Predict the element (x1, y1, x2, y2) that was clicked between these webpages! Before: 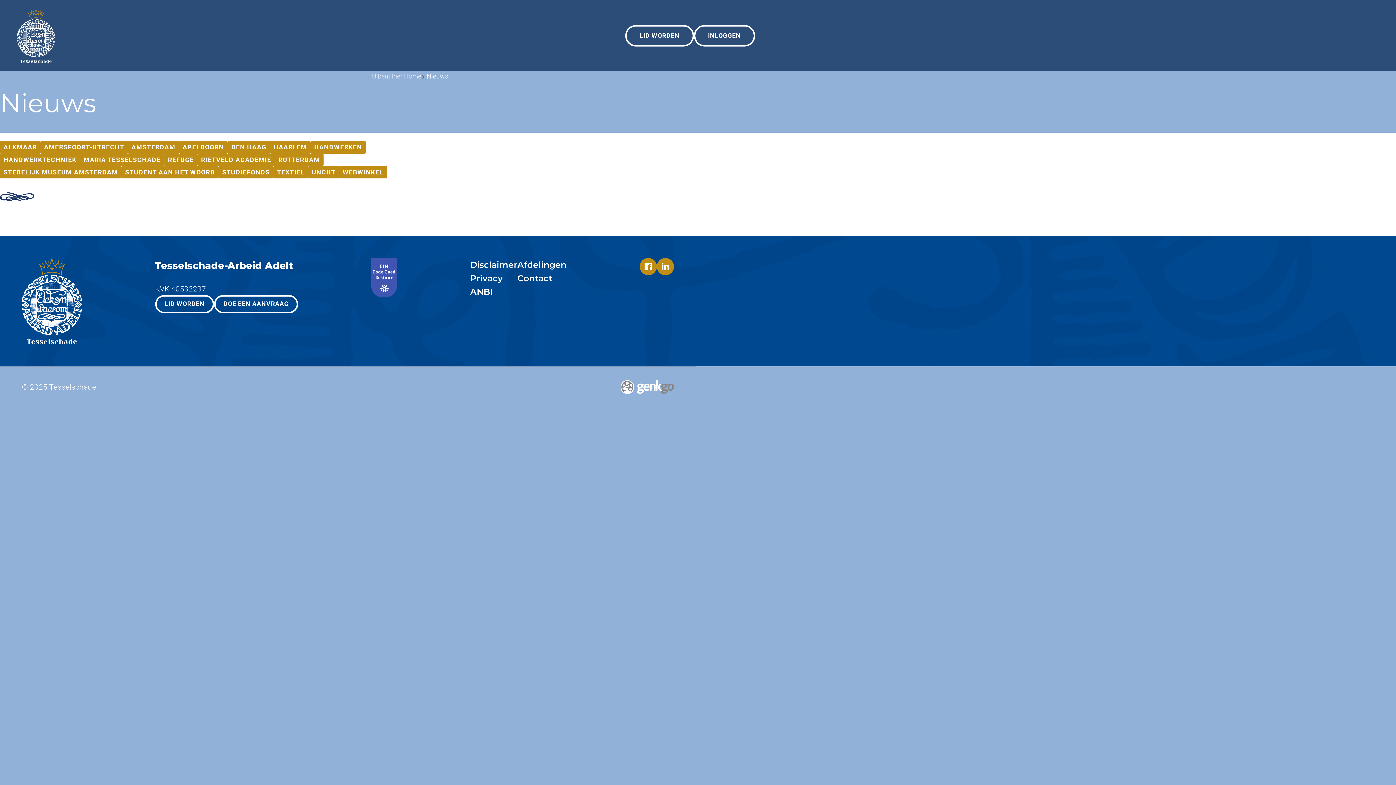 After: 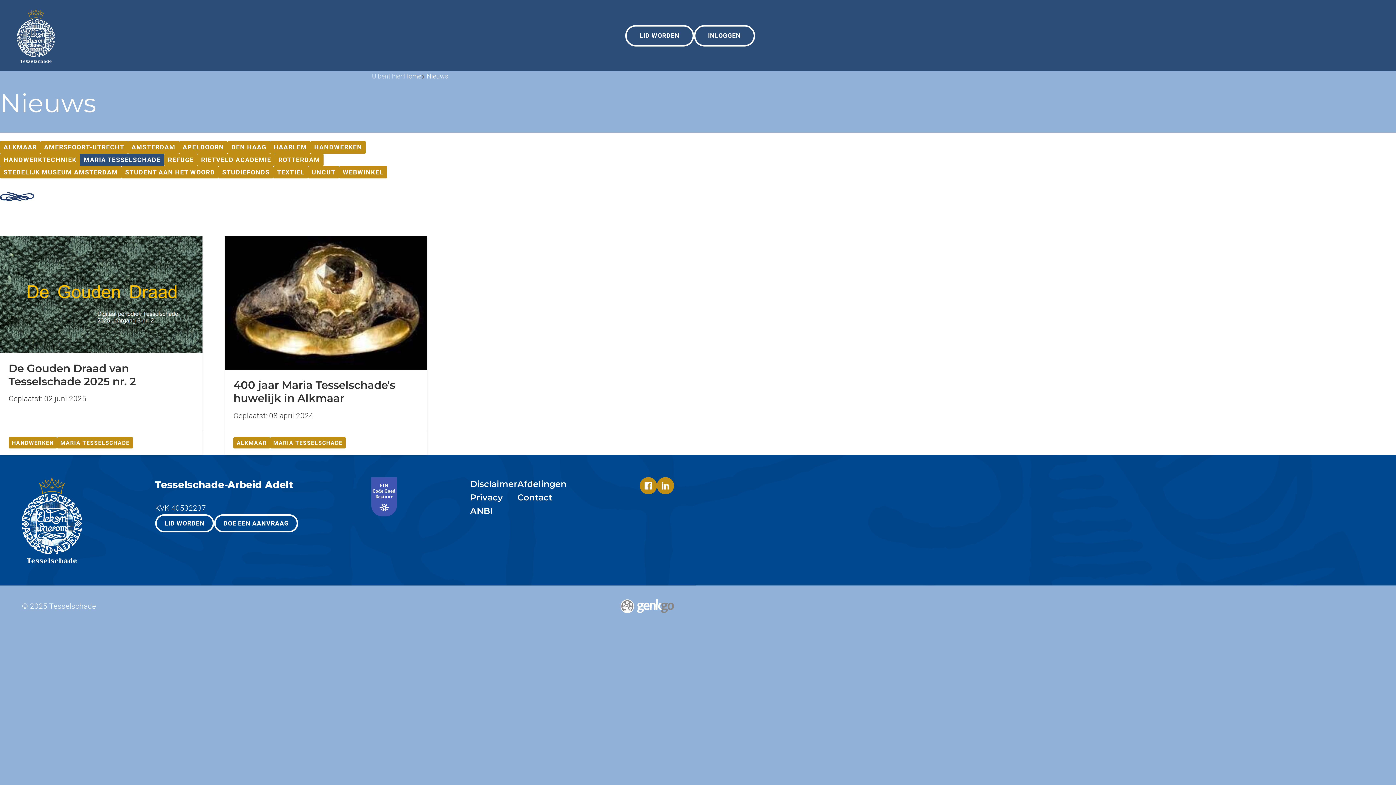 Action: bbox: (80, 153, 164, 166) label: MARIA TESSELSCHADE